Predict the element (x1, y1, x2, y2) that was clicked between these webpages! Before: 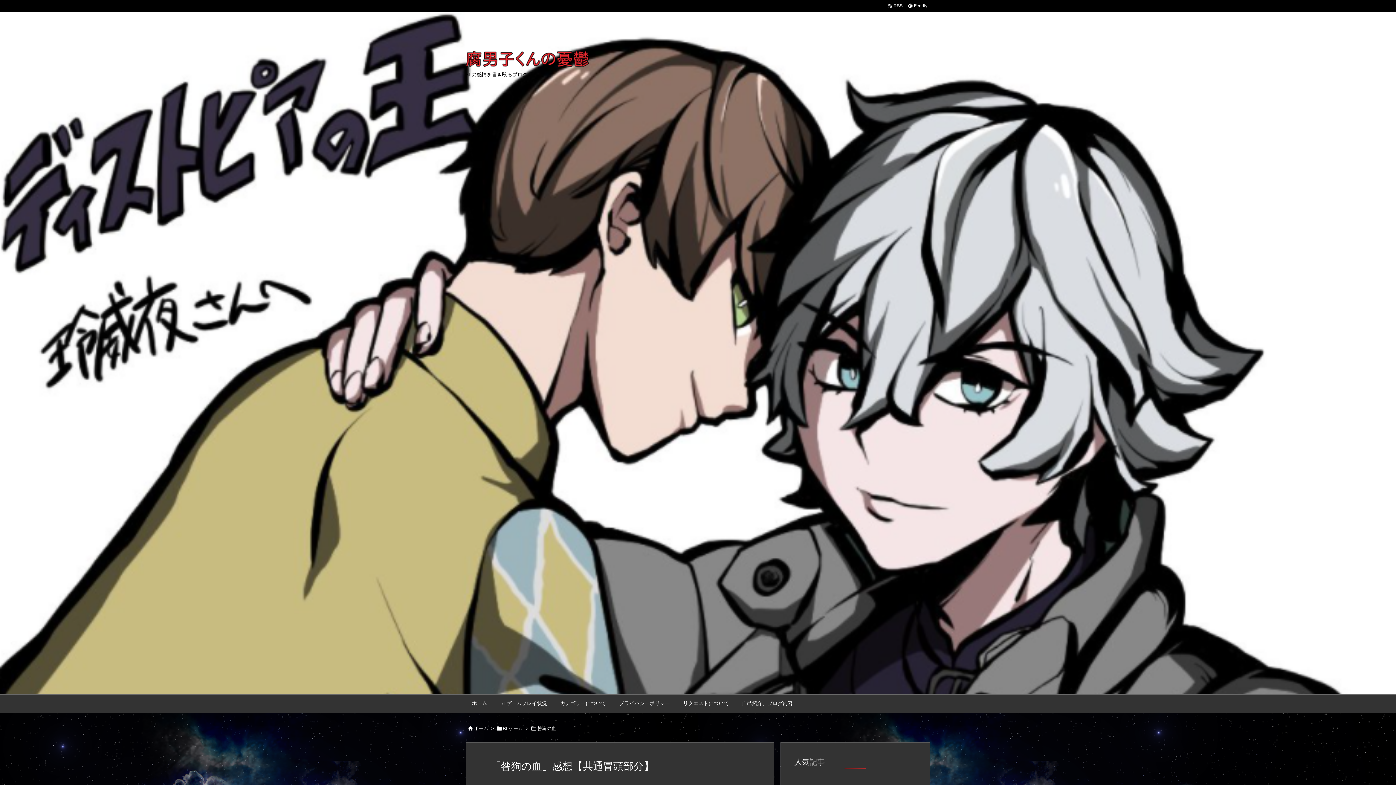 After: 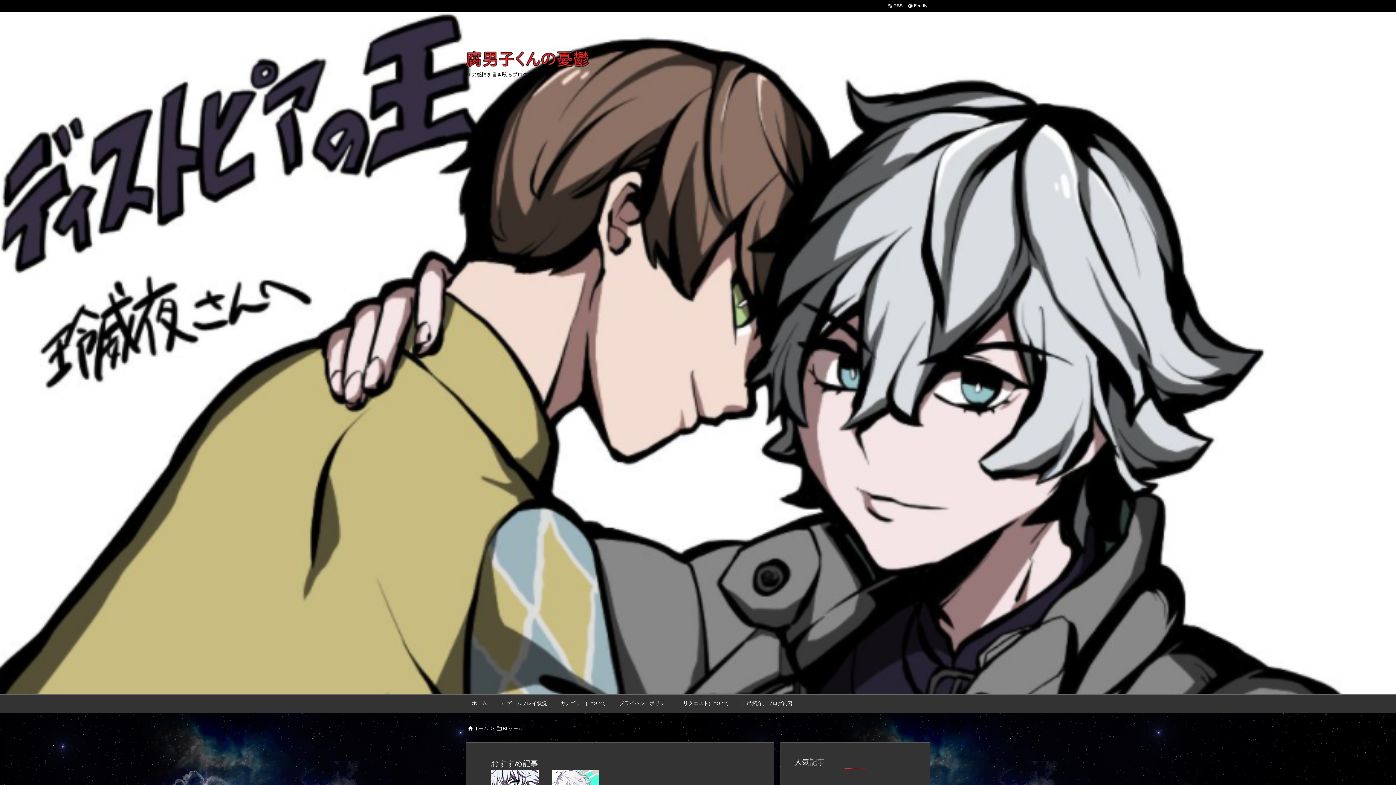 Action: bbox: (502, 726, 522, 731) label: BLゲーム